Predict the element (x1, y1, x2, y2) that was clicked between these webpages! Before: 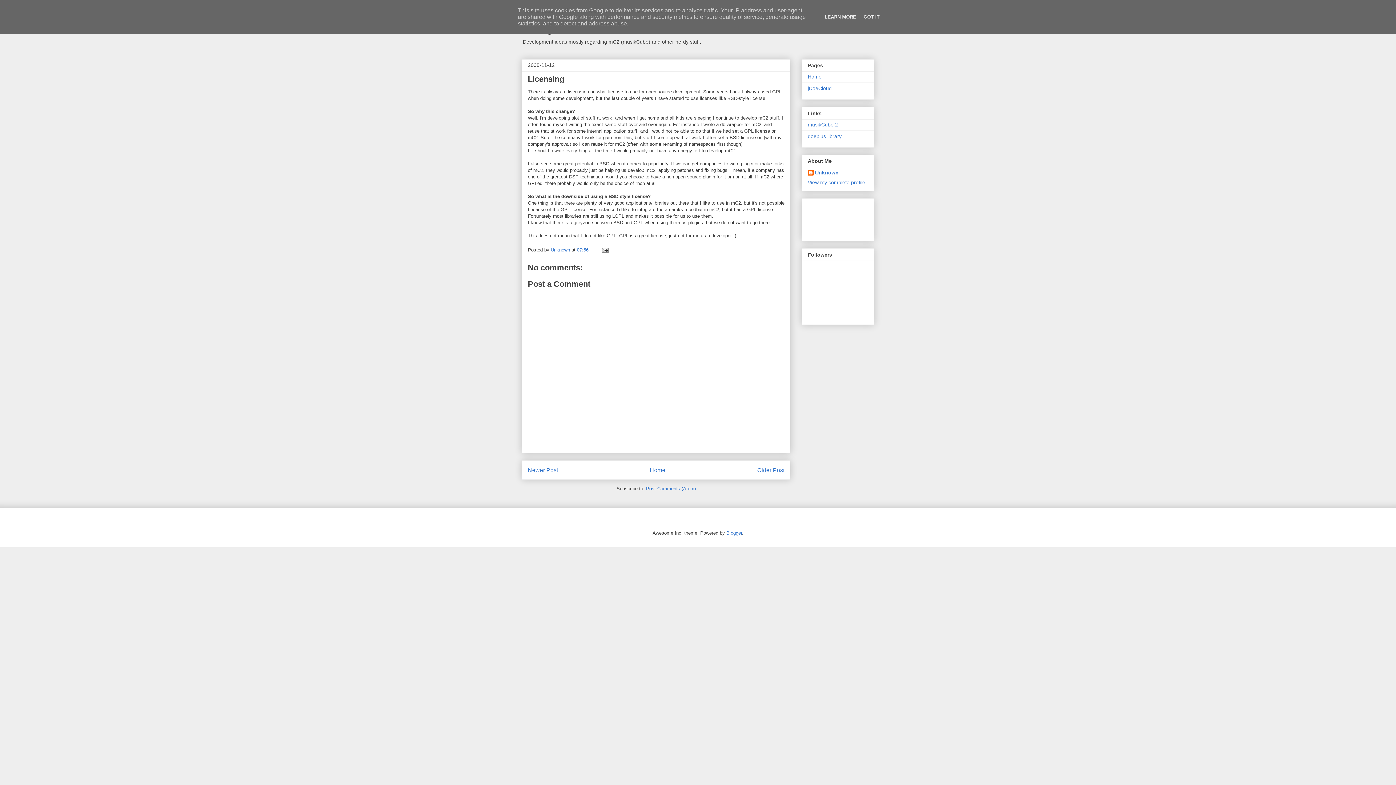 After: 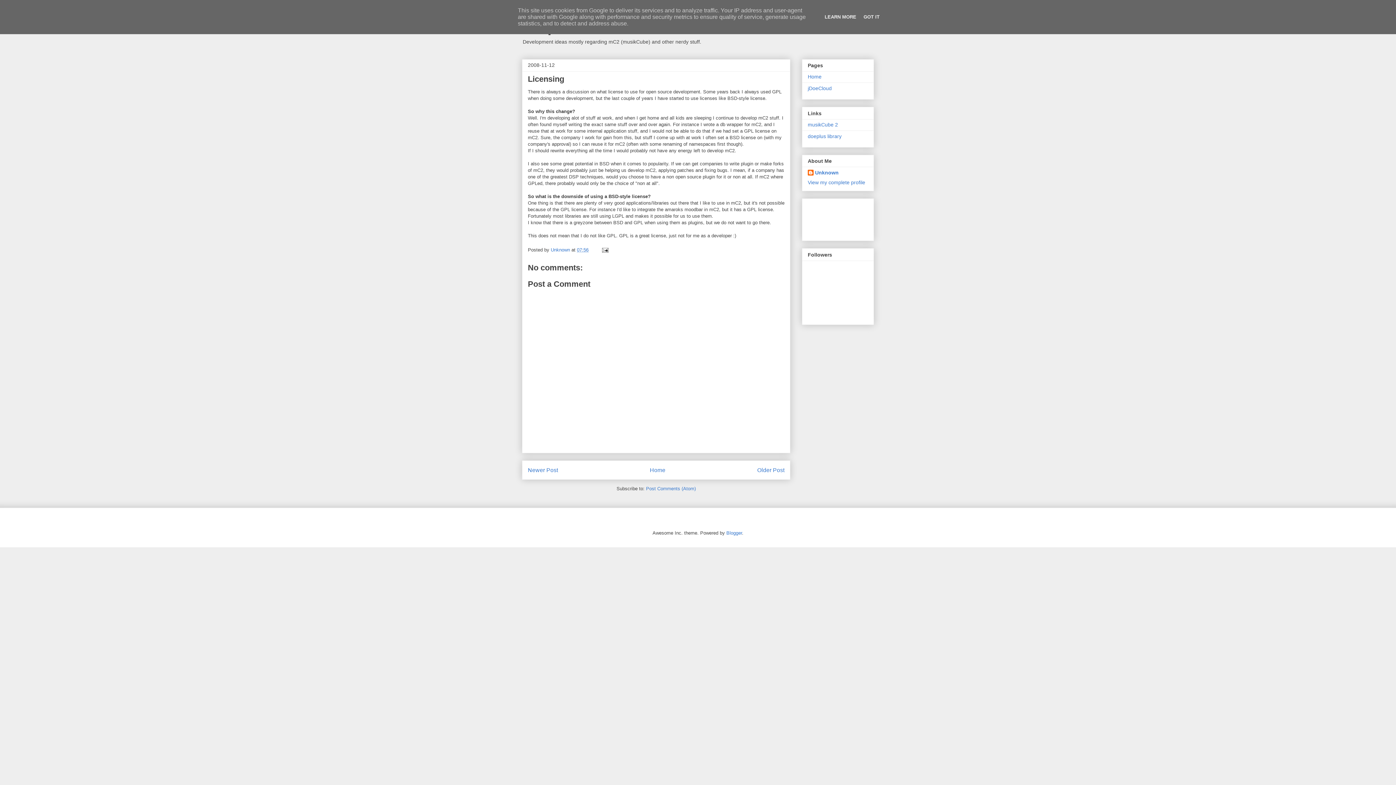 Action: label: 07:56 bbox: (577, 247, 588, 252)